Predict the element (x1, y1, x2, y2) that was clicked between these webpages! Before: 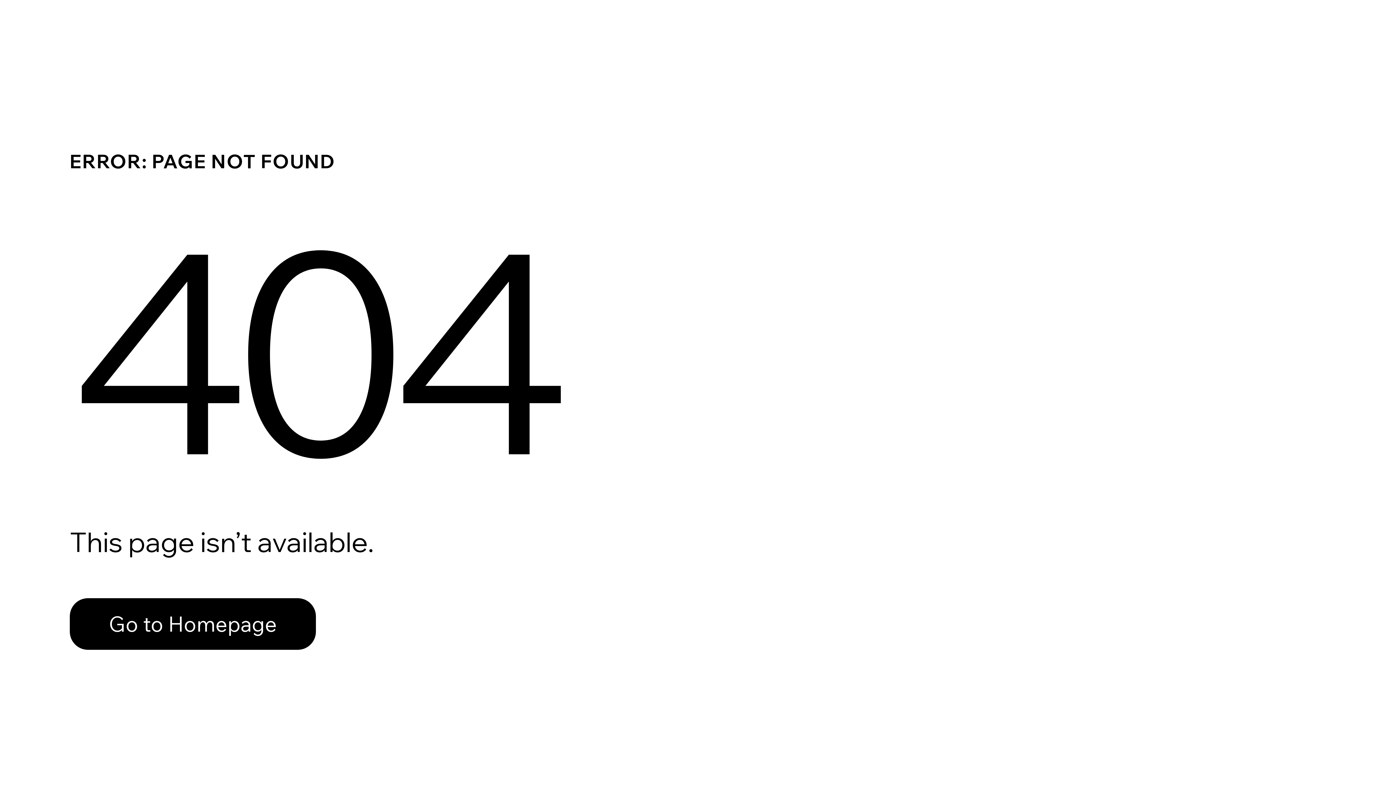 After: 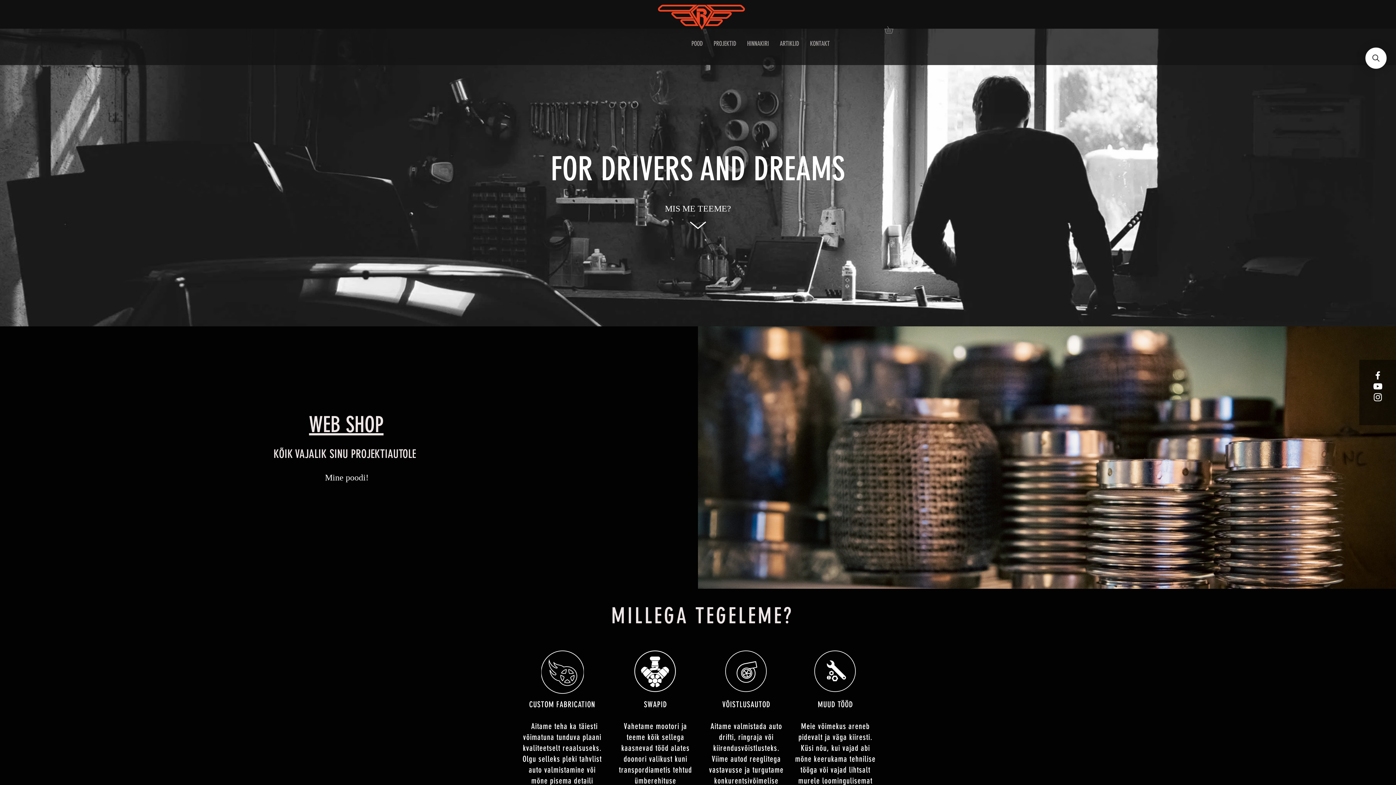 Action: label: Go to Homepage bbox: (69, 582, 768, 659)